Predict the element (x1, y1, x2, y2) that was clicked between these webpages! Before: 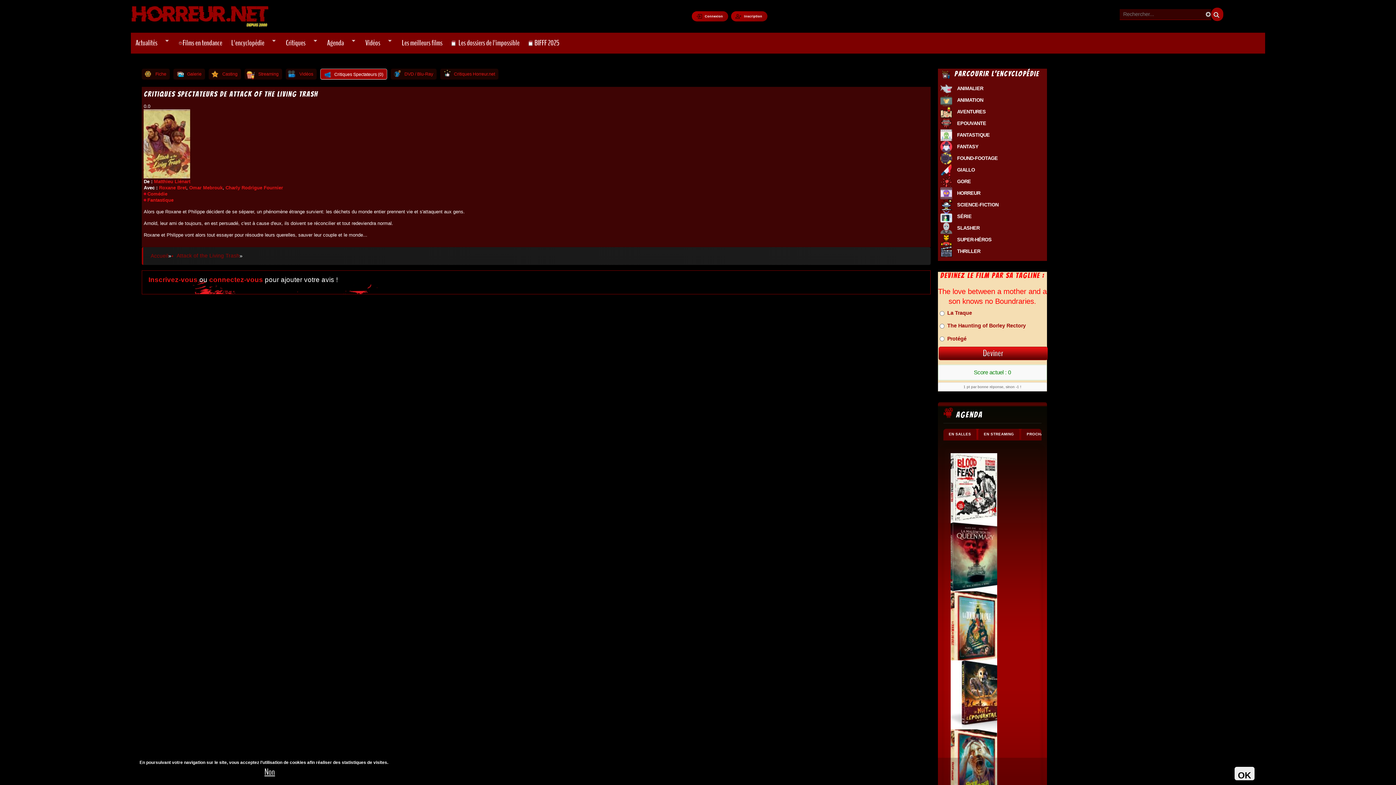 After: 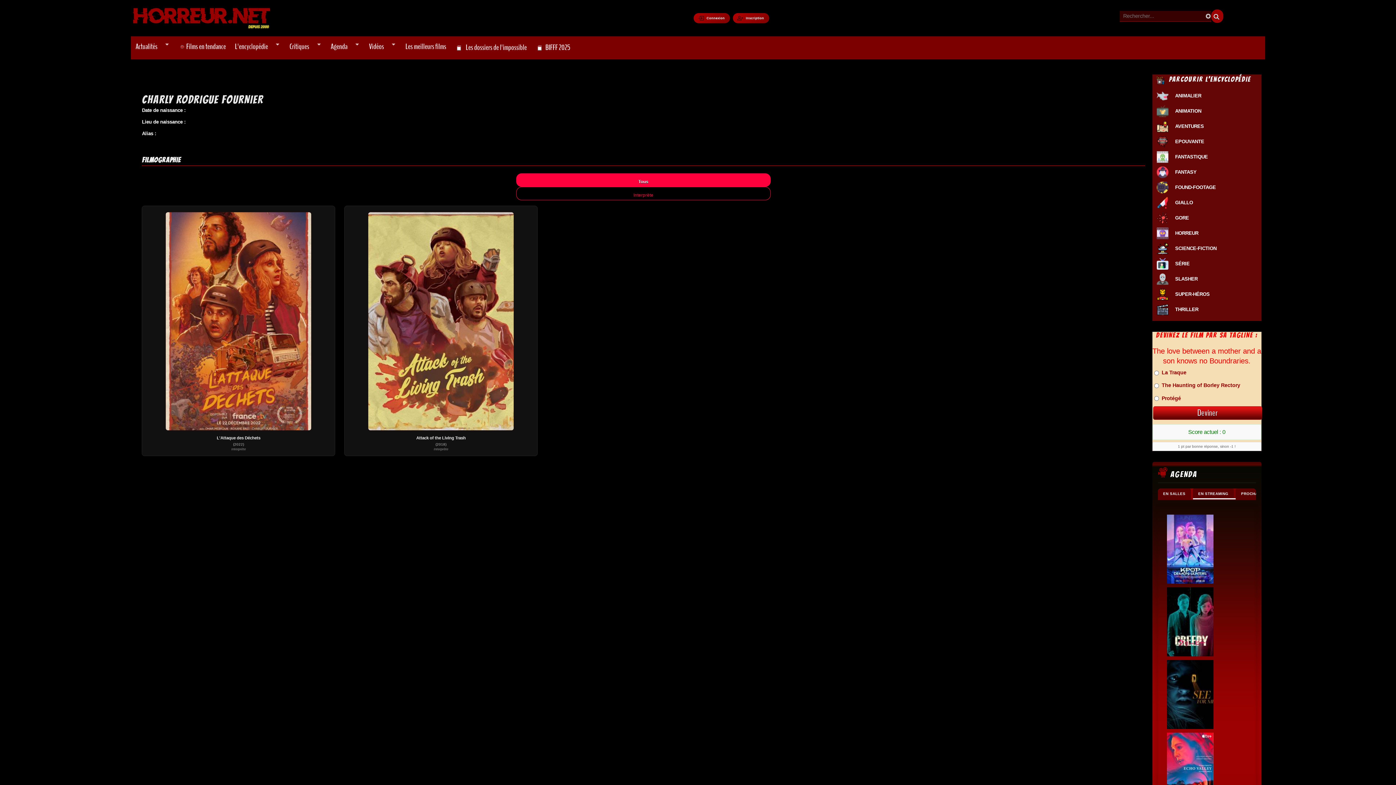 Action: bbox: (225, 185, 283, 190) label: Charly Rodrigue Fournier